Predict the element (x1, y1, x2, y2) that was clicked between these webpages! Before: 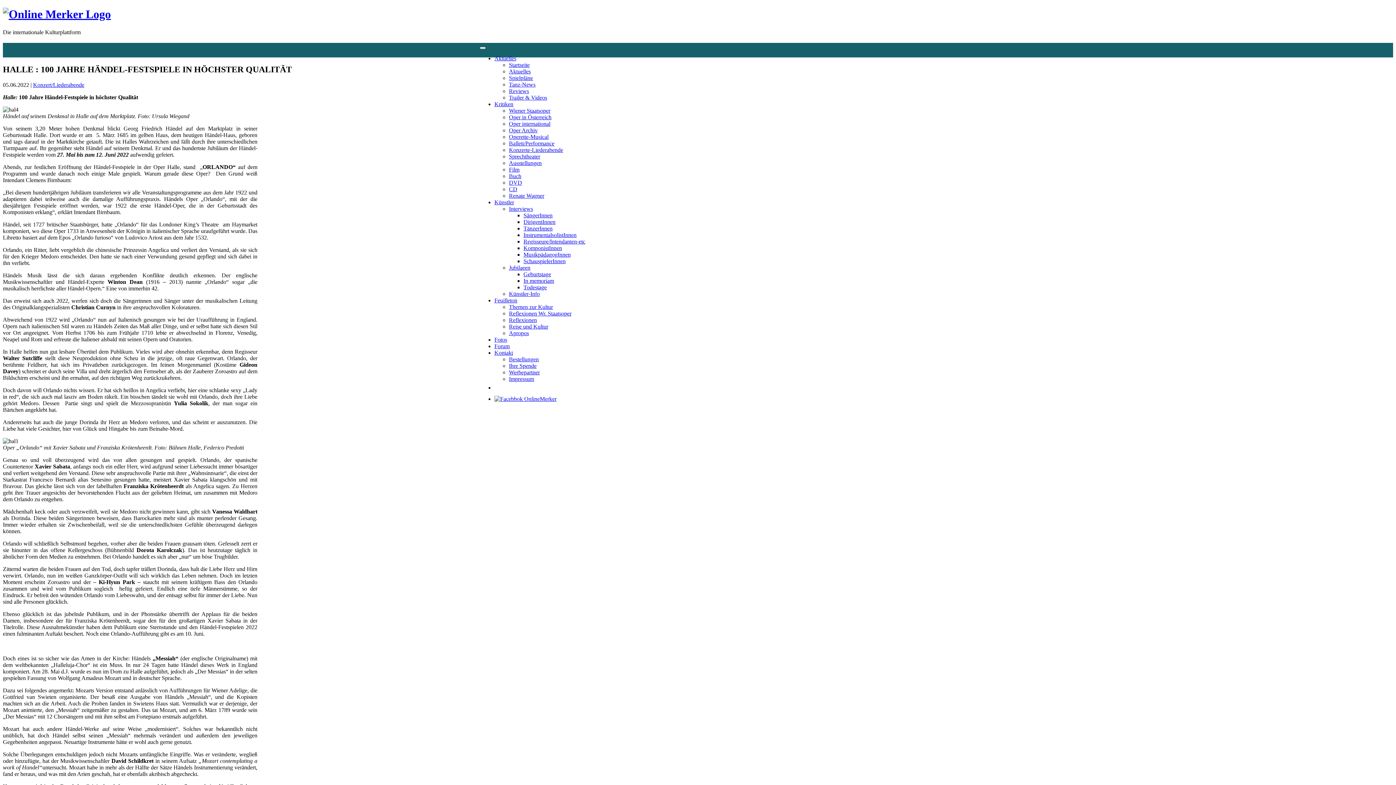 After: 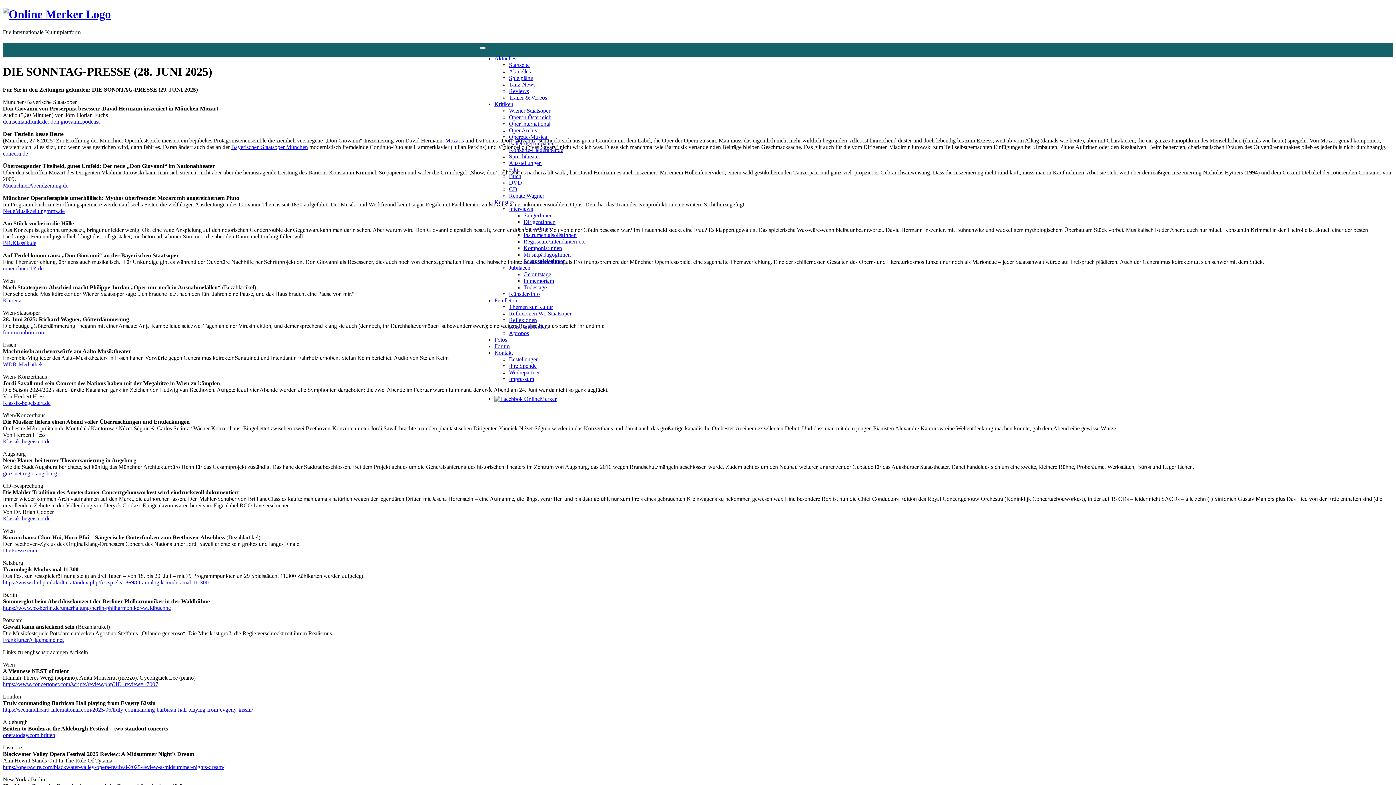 Action: label: Aktuelles bbox: (509, 68, 530, 74)